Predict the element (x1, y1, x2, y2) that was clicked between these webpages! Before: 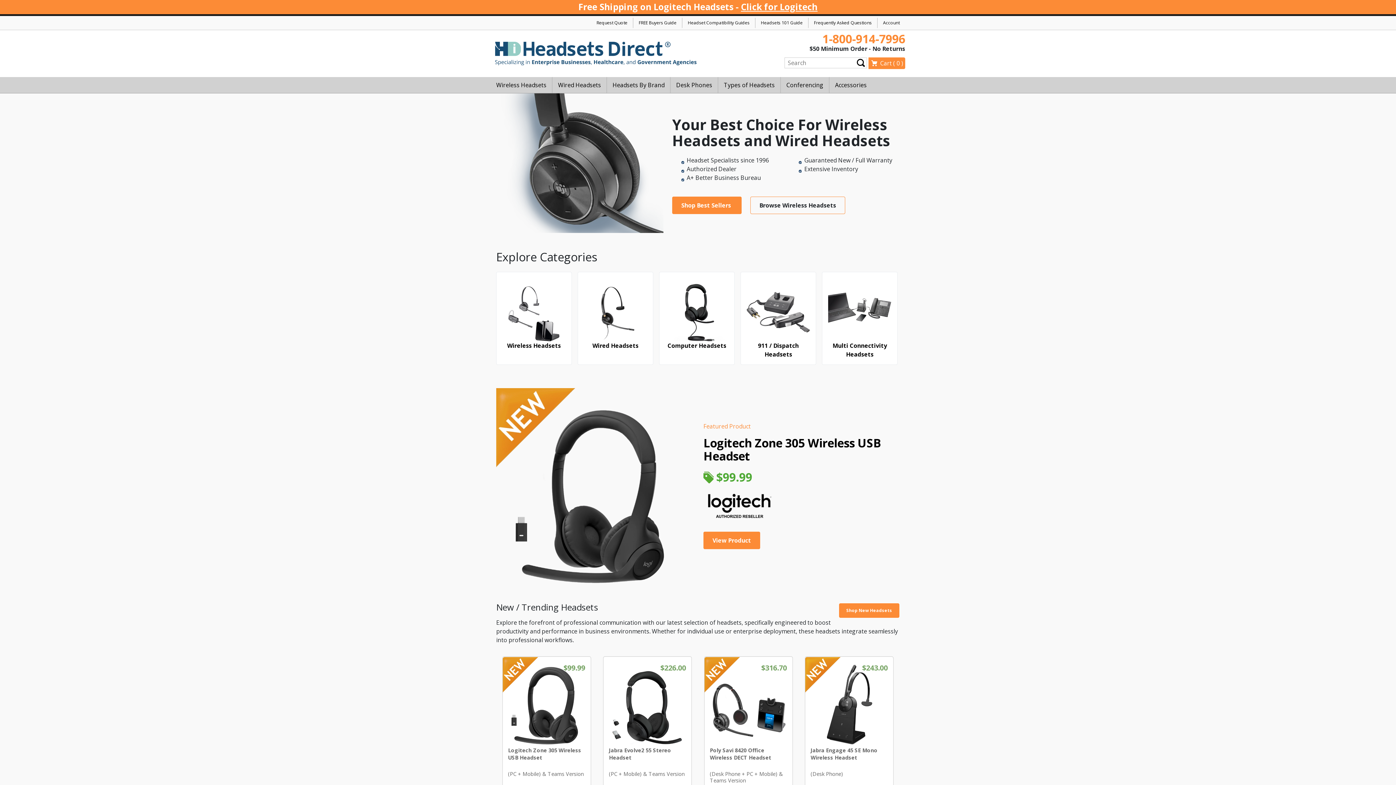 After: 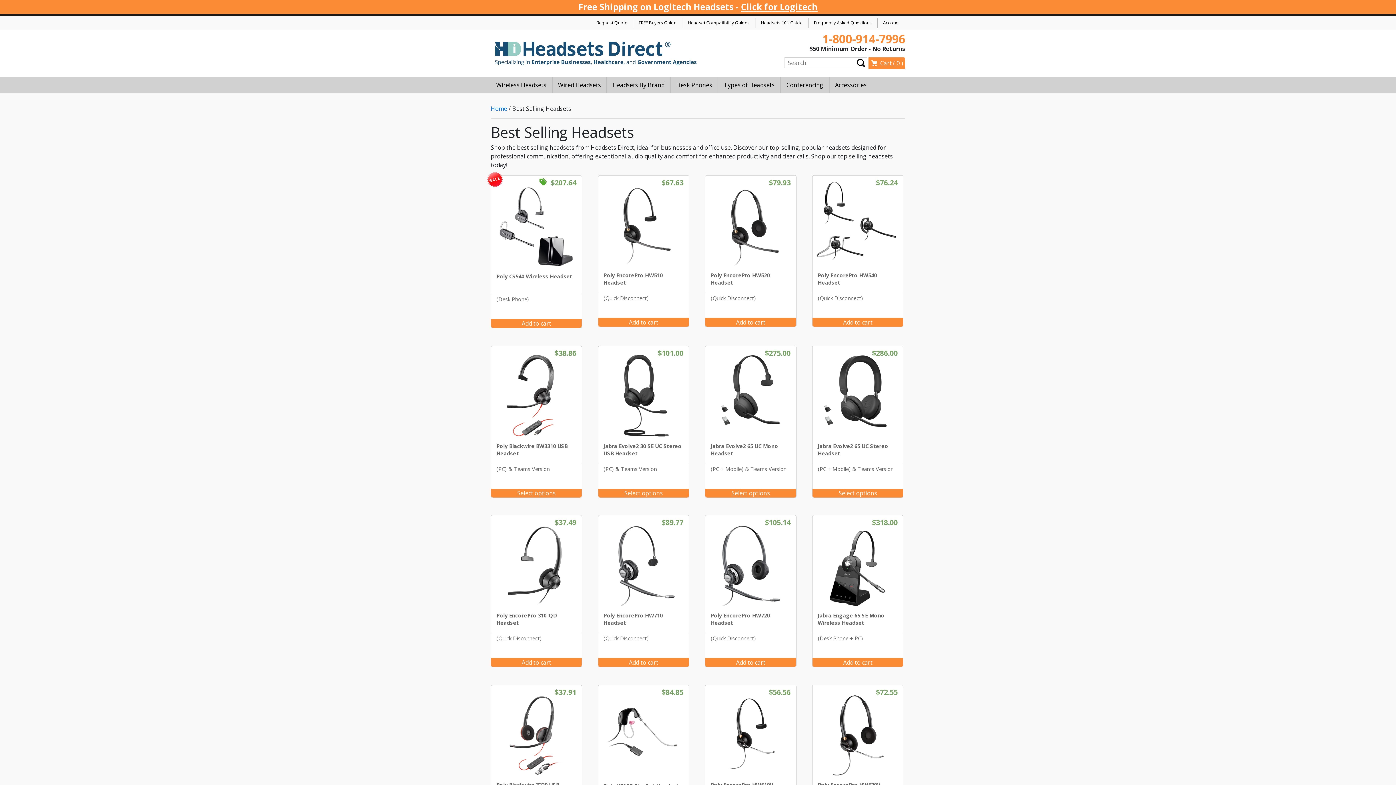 Action: label: Shop Best Sellers  bbox: (672, 196, 741, 214)